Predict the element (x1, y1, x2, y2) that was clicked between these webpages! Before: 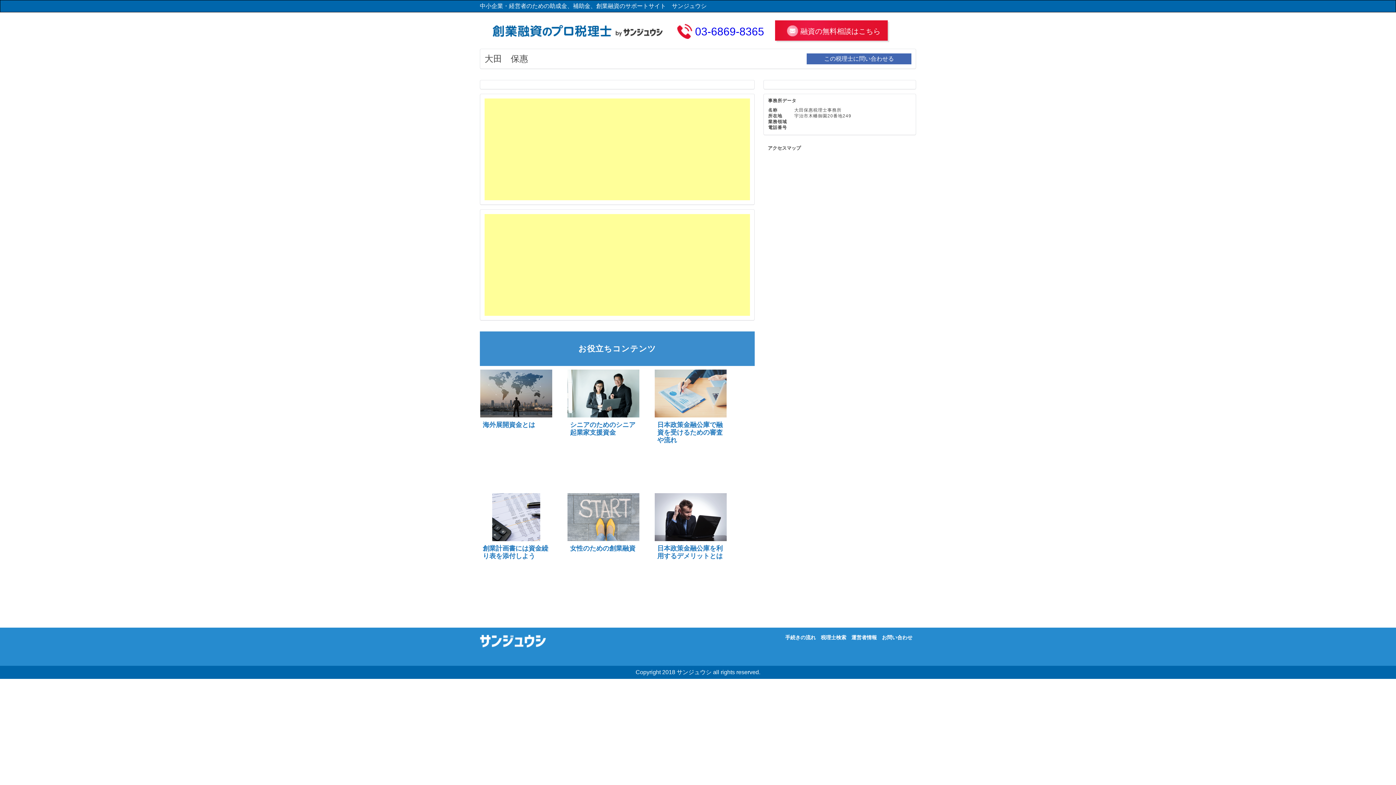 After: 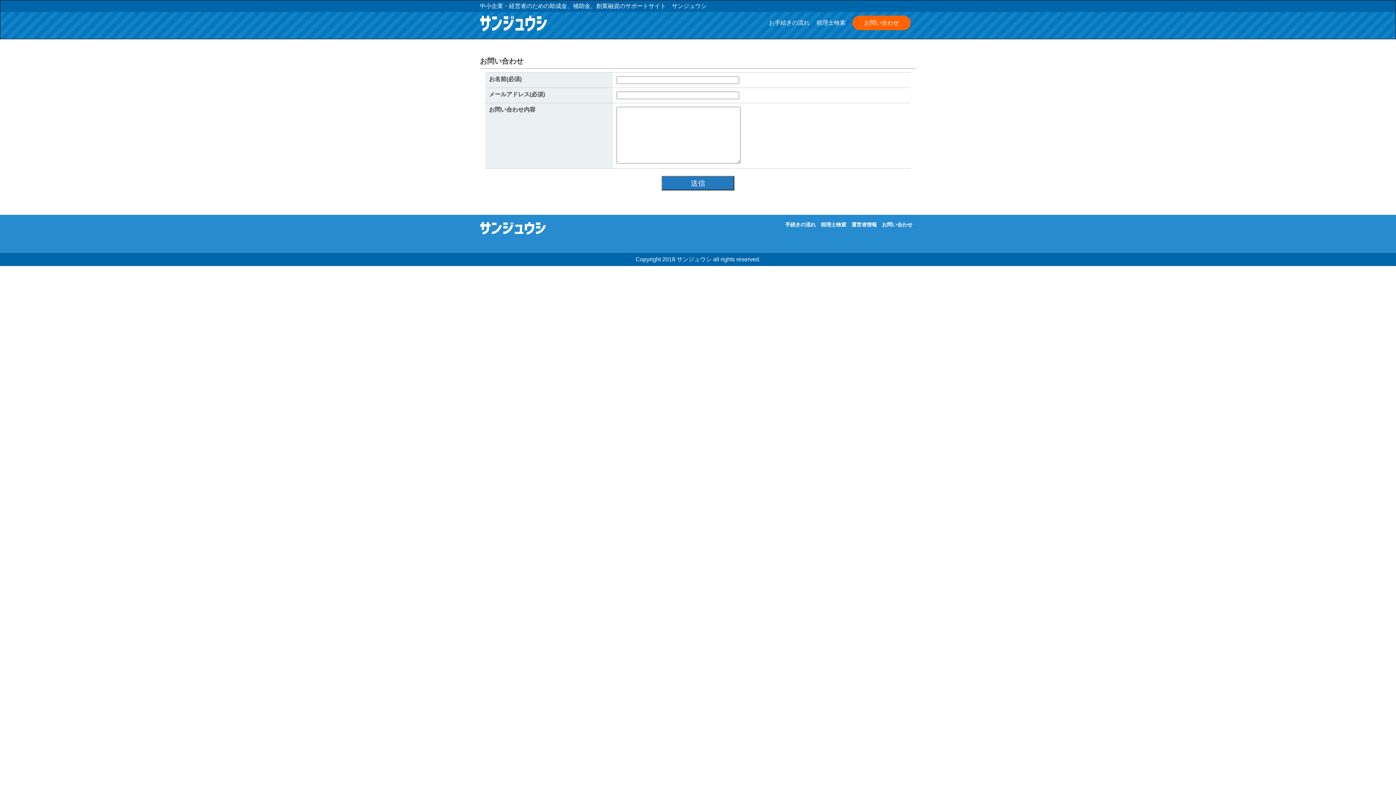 Action: label: お問い合わせ bbox: (882, 634, 912, 640)